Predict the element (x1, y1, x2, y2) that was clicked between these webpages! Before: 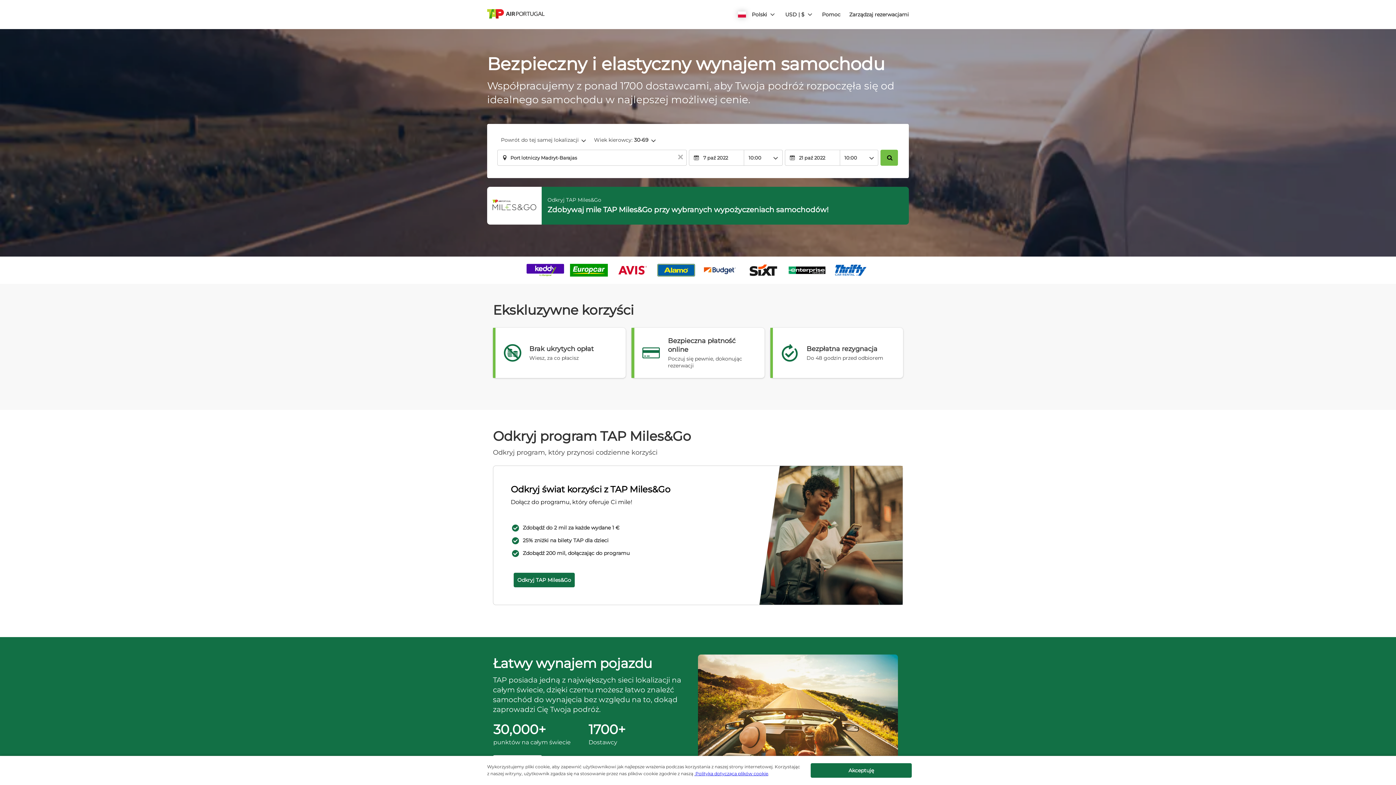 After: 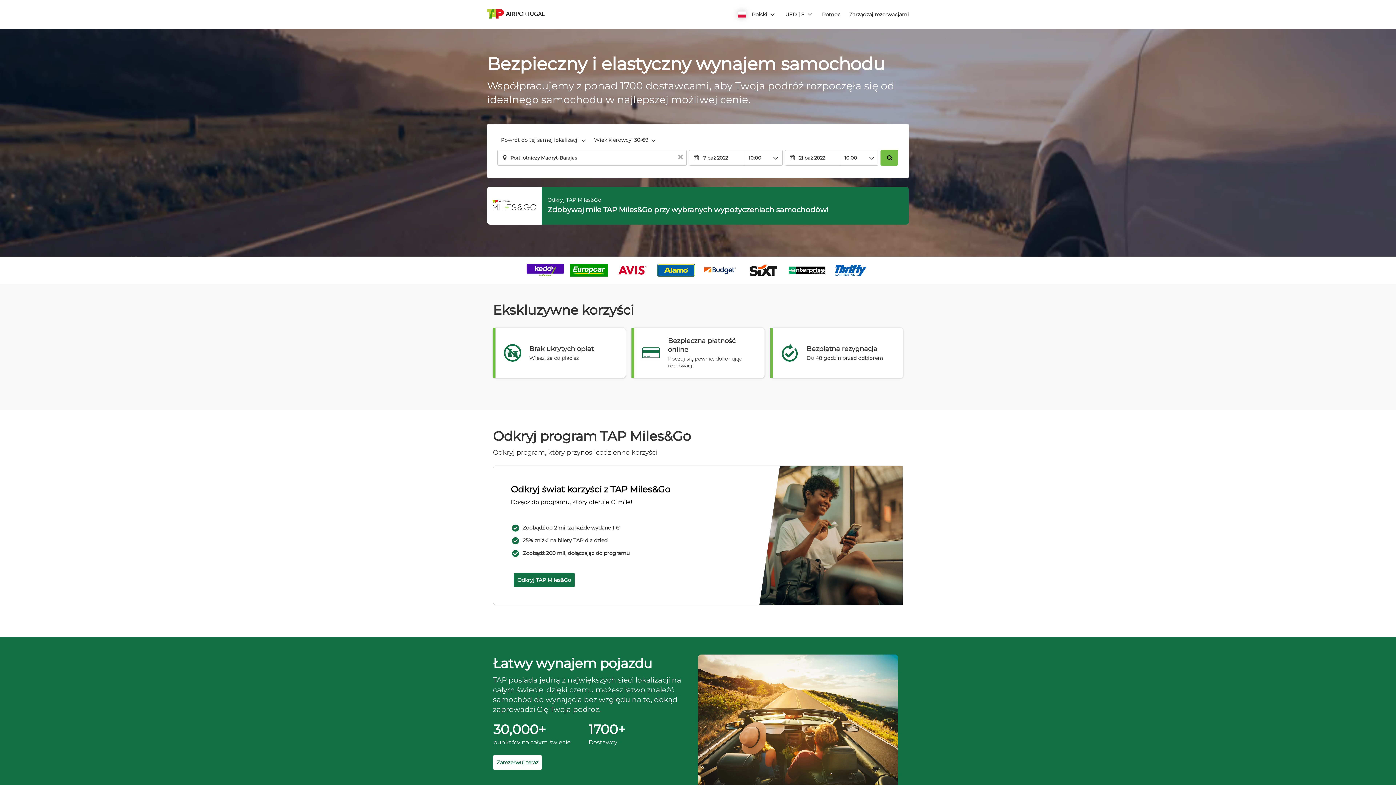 Action: bbox: (810, 763, 912, 778) label: button